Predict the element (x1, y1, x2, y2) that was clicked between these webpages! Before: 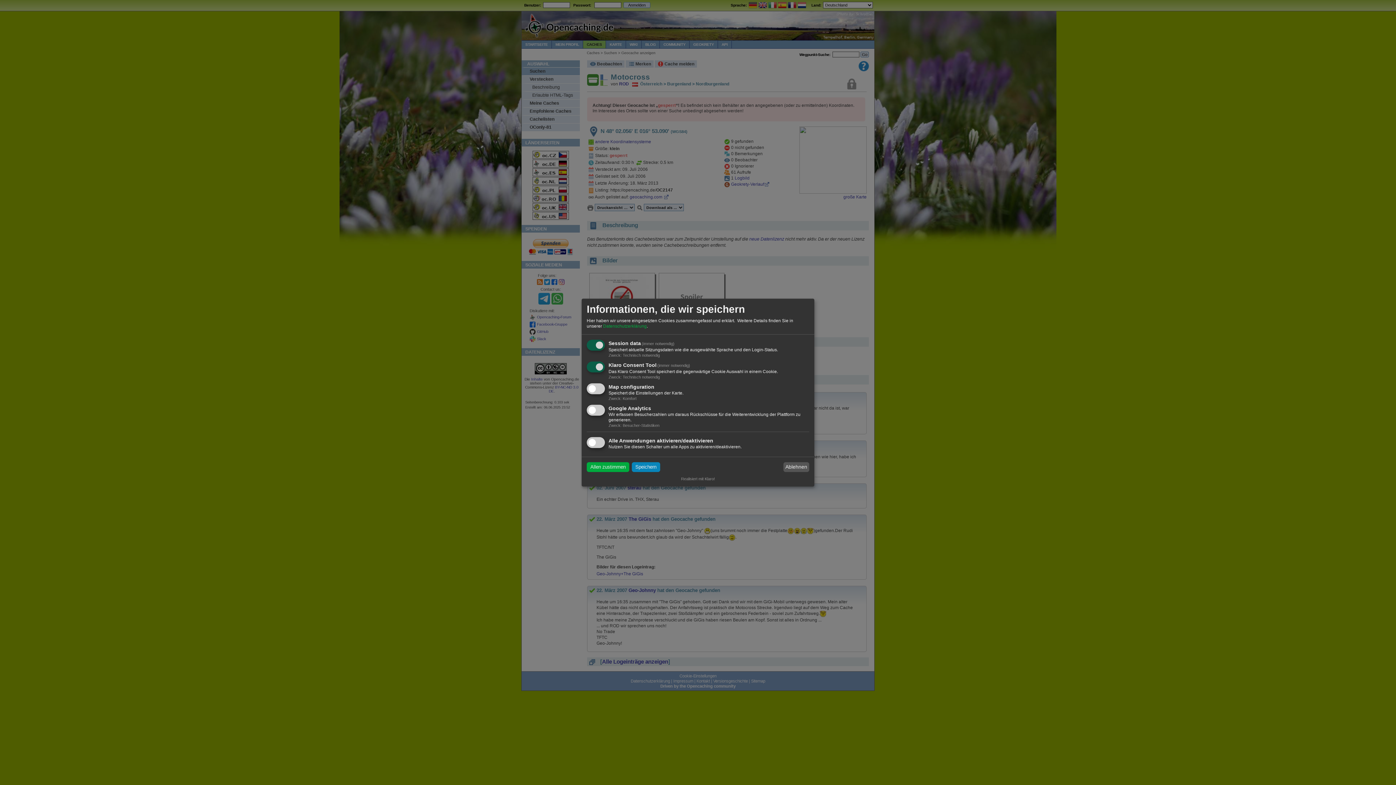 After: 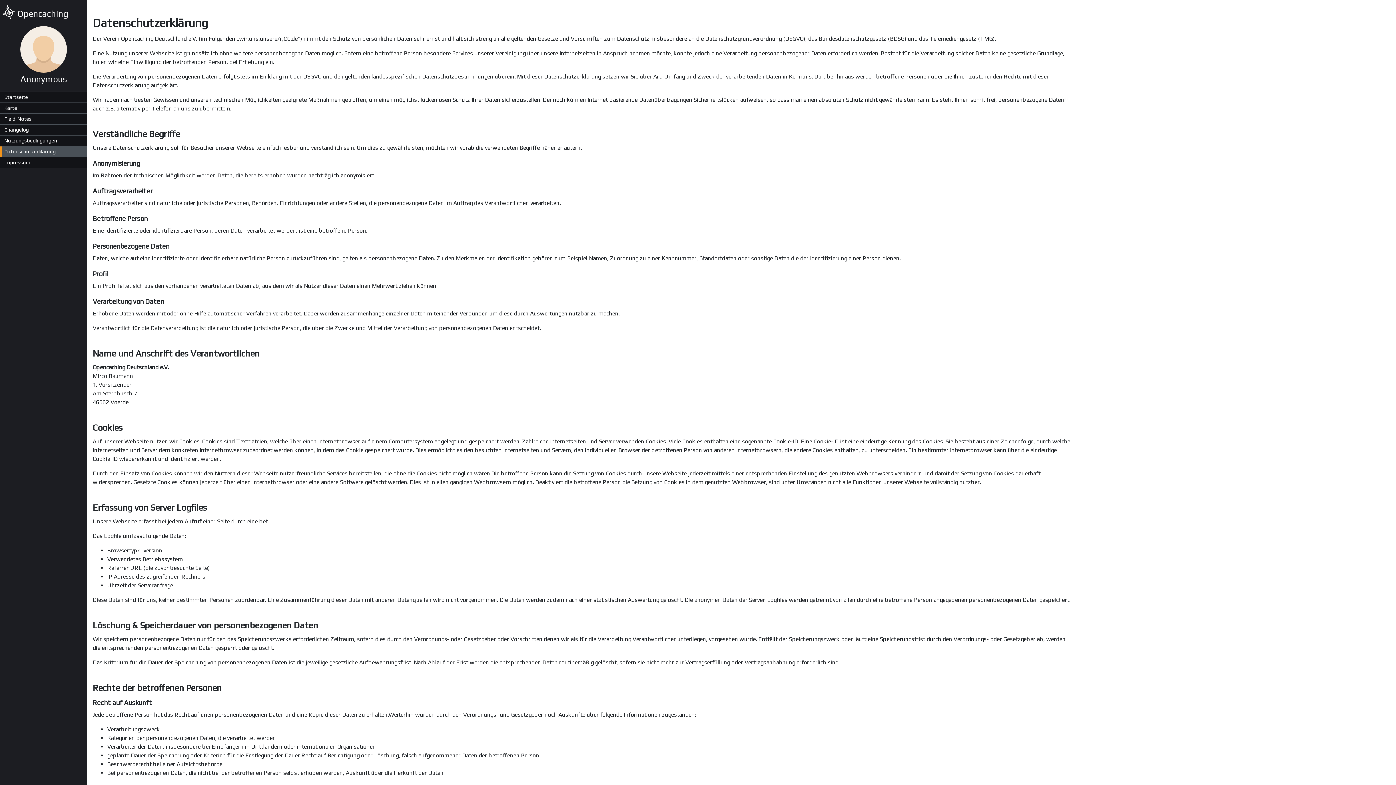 Action: label: Datenschutzerklärung bbox: (603, 324, 646, 329)